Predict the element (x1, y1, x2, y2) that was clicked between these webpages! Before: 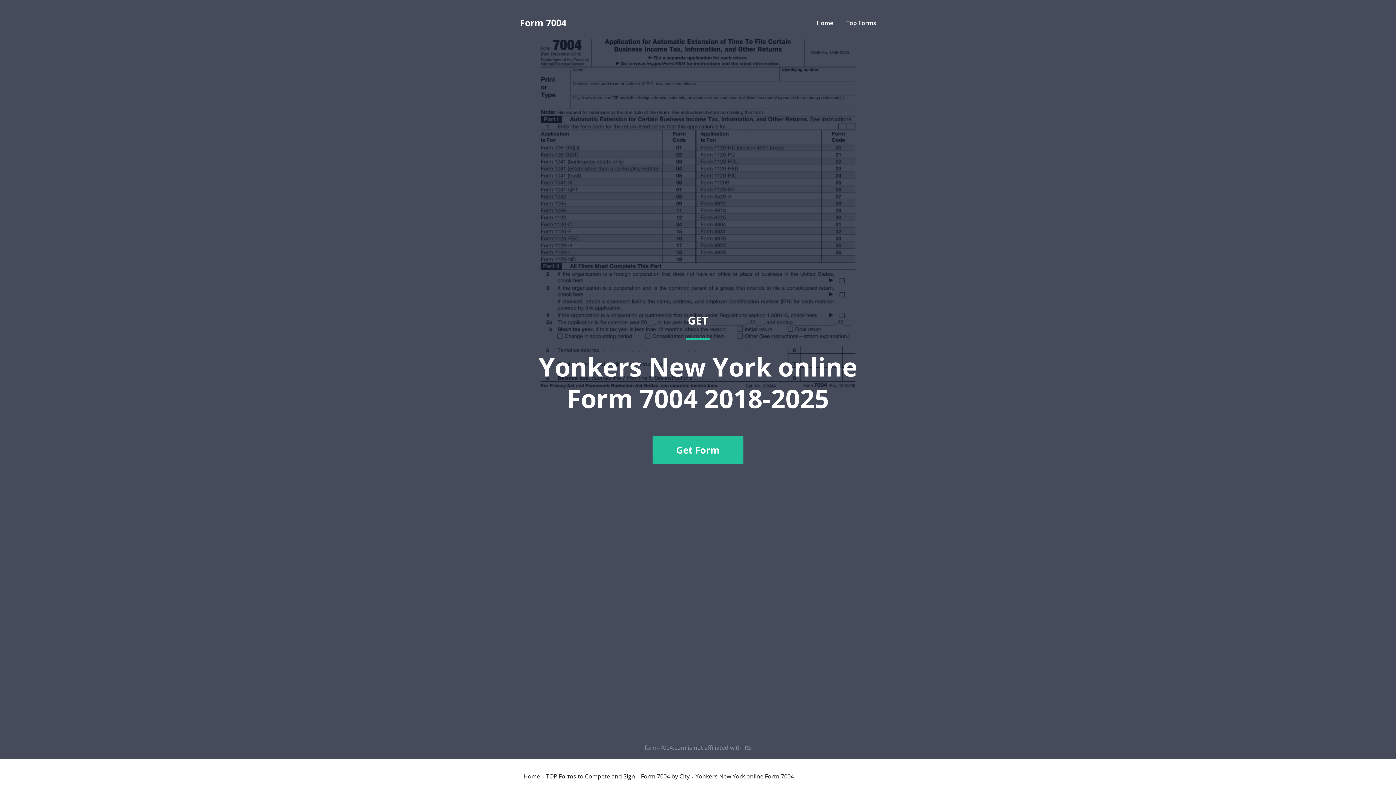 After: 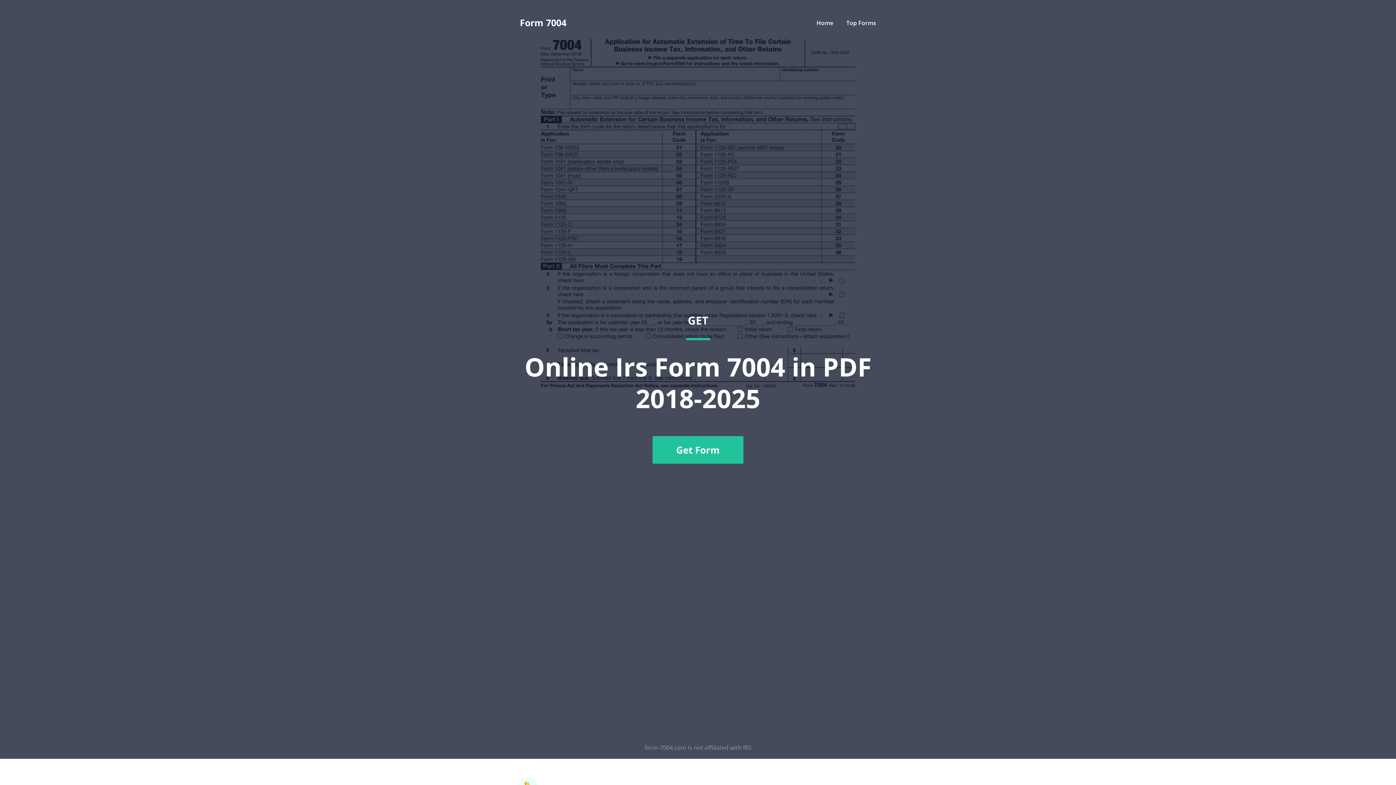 Action: bbox: (816, 18, 833, 26) label: Home